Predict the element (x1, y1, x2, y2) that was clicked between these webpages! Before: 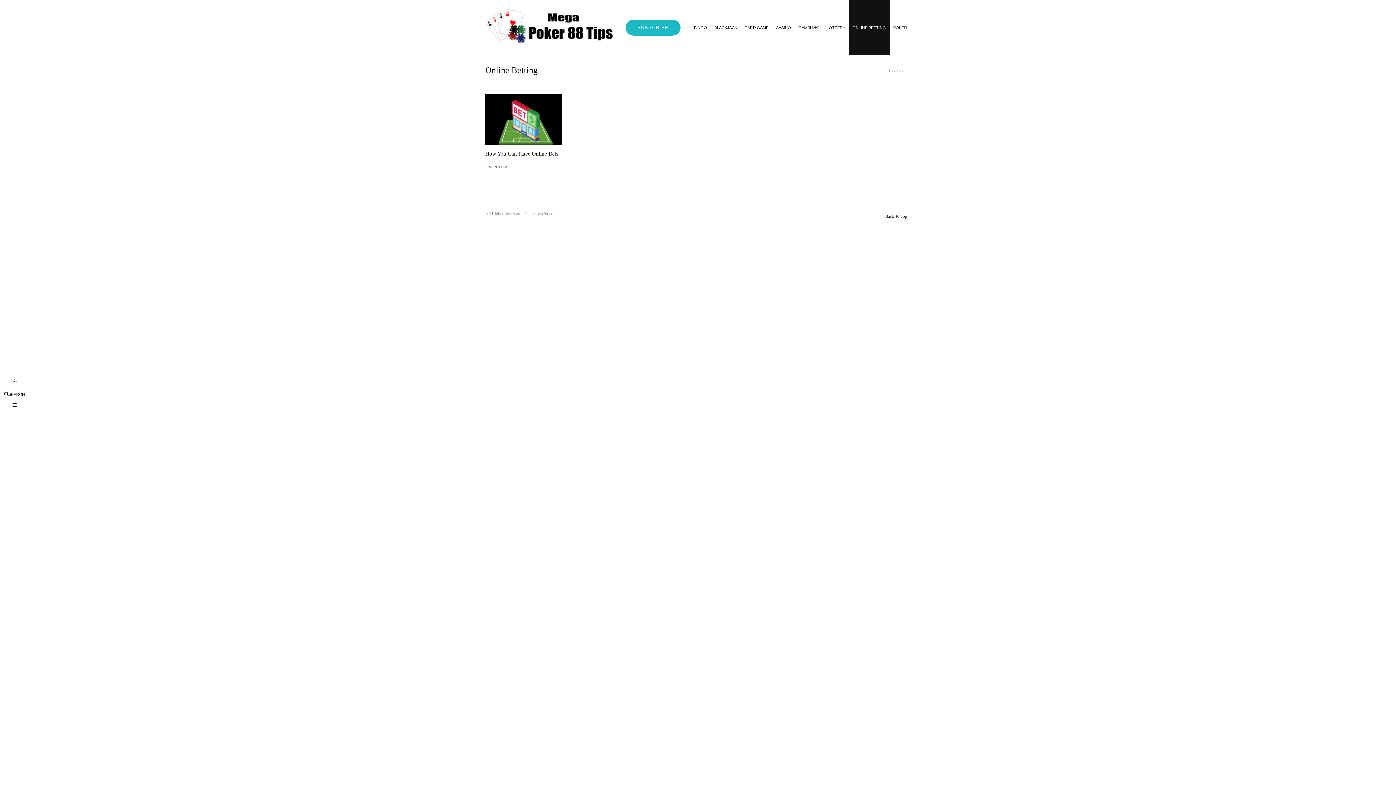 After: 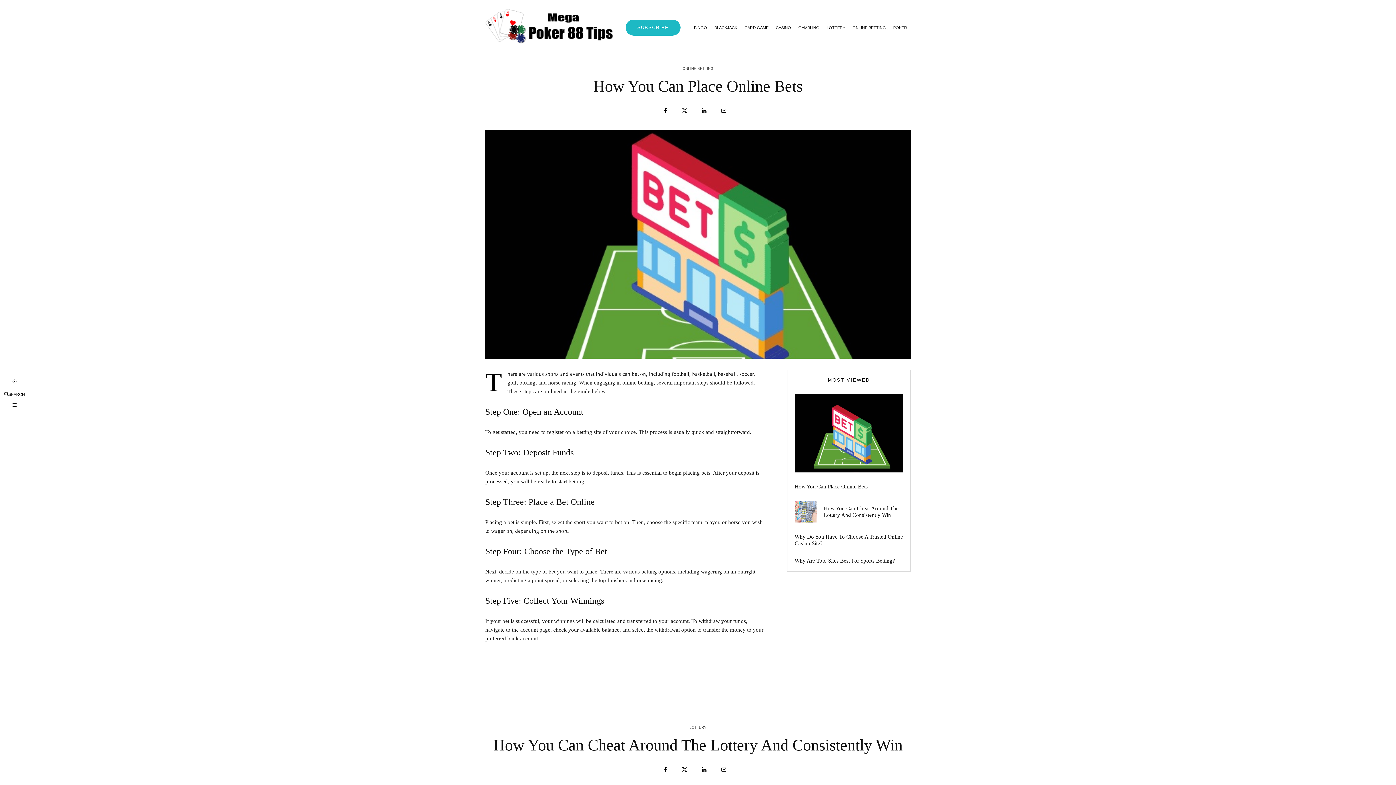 Action: label: How You Can Place Online Bets bbox: (485, 150, 558, 157)